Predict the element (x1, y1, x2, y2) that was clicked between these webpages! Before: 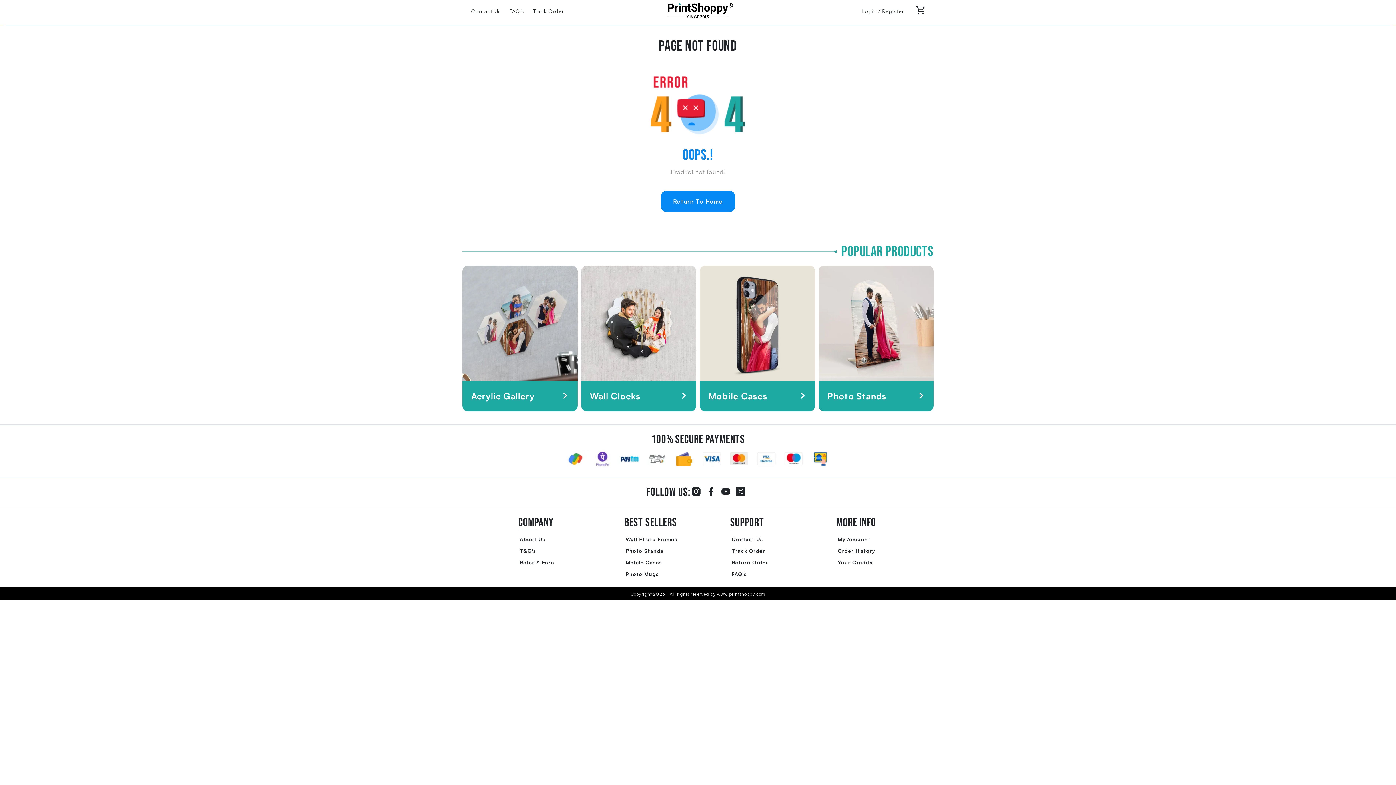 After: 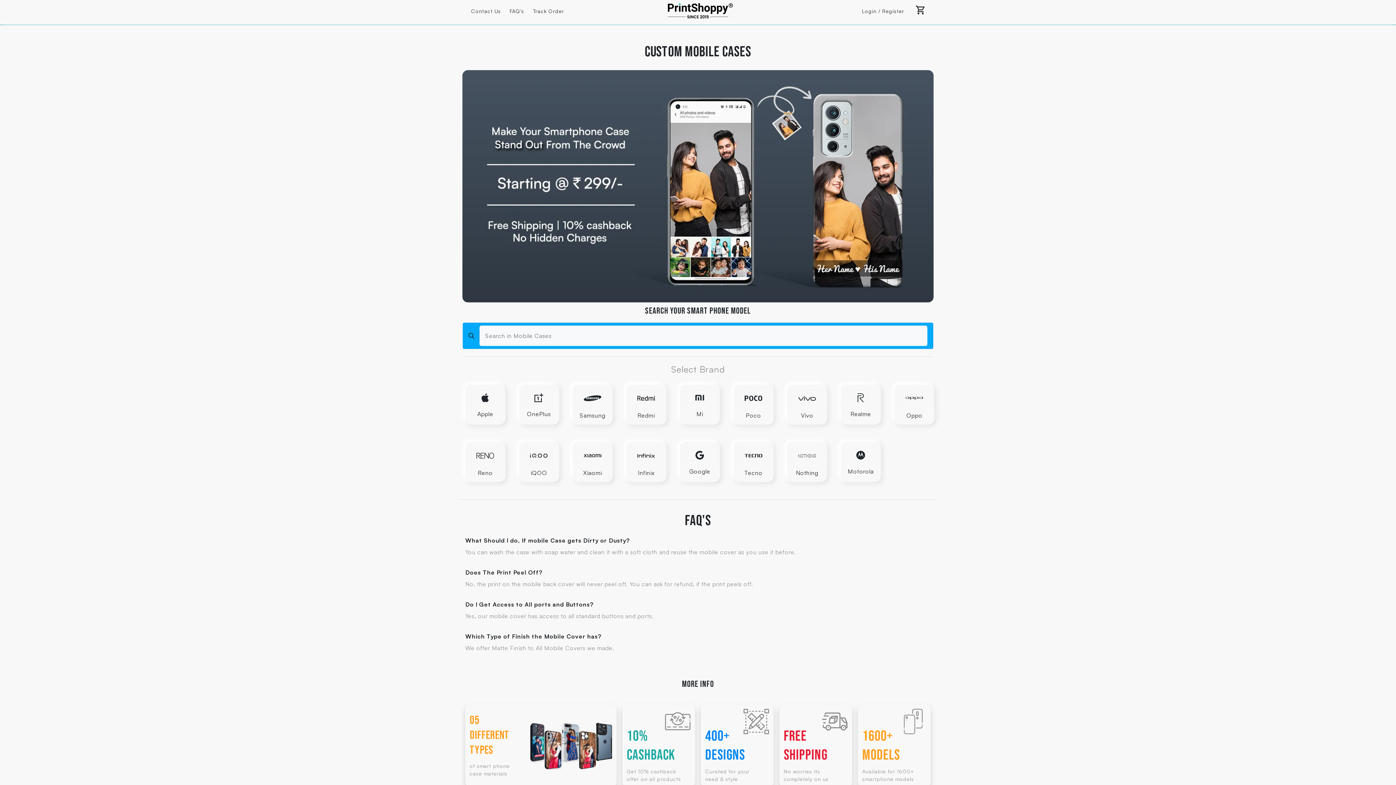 Action: bbox: (625, 558, 662, 566) label: Mobile Cases